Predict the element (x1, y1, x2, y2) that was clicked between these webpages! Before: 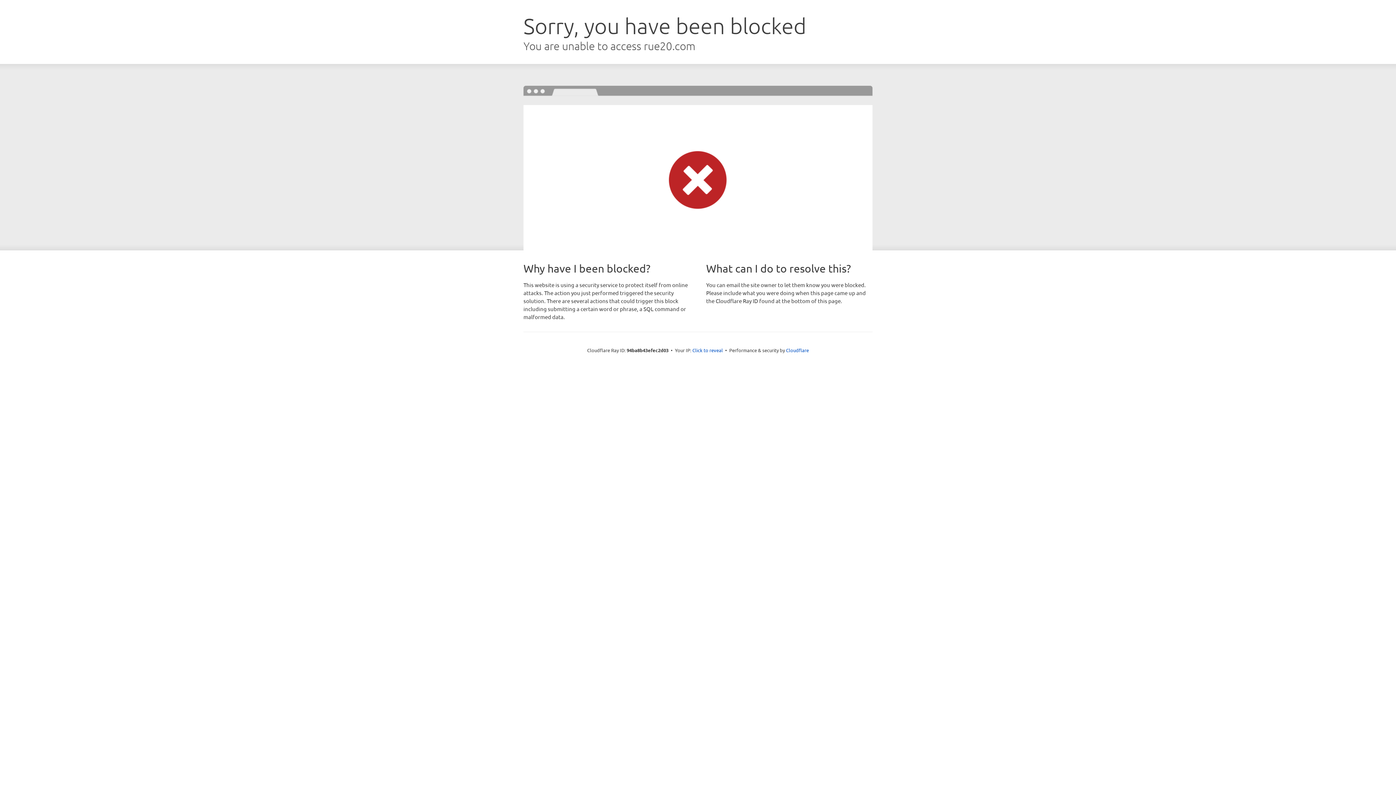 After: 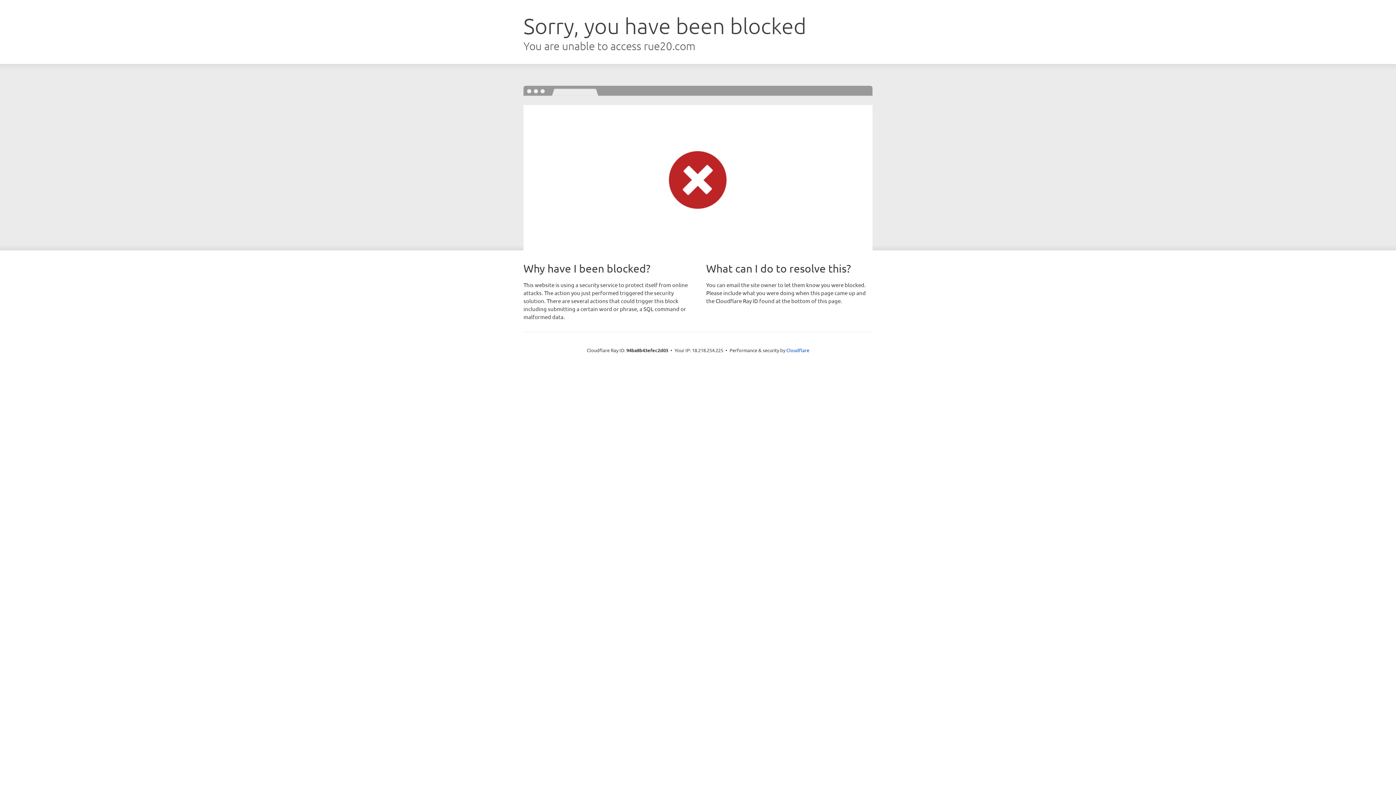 Action: bbox: (692, 346, 723, 353) label: Click to reveal